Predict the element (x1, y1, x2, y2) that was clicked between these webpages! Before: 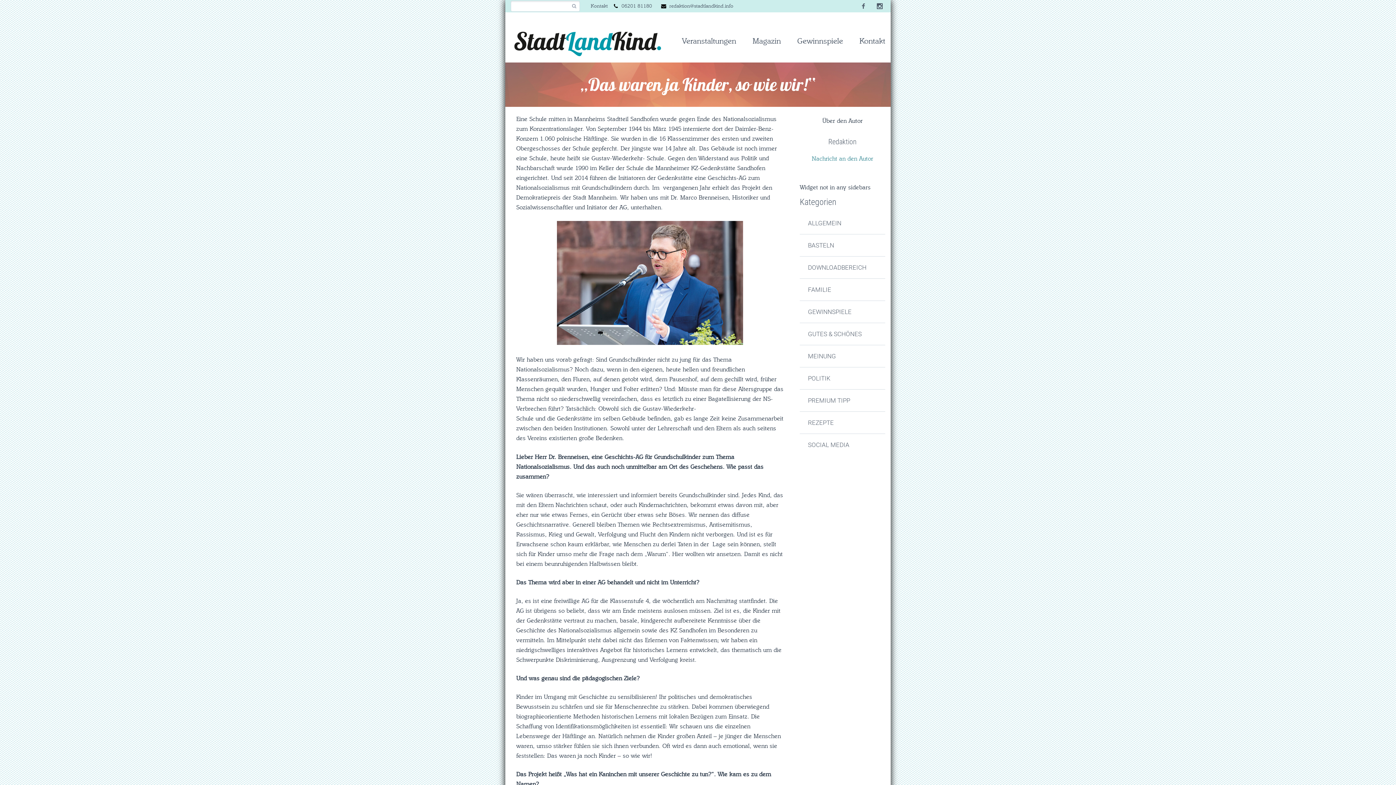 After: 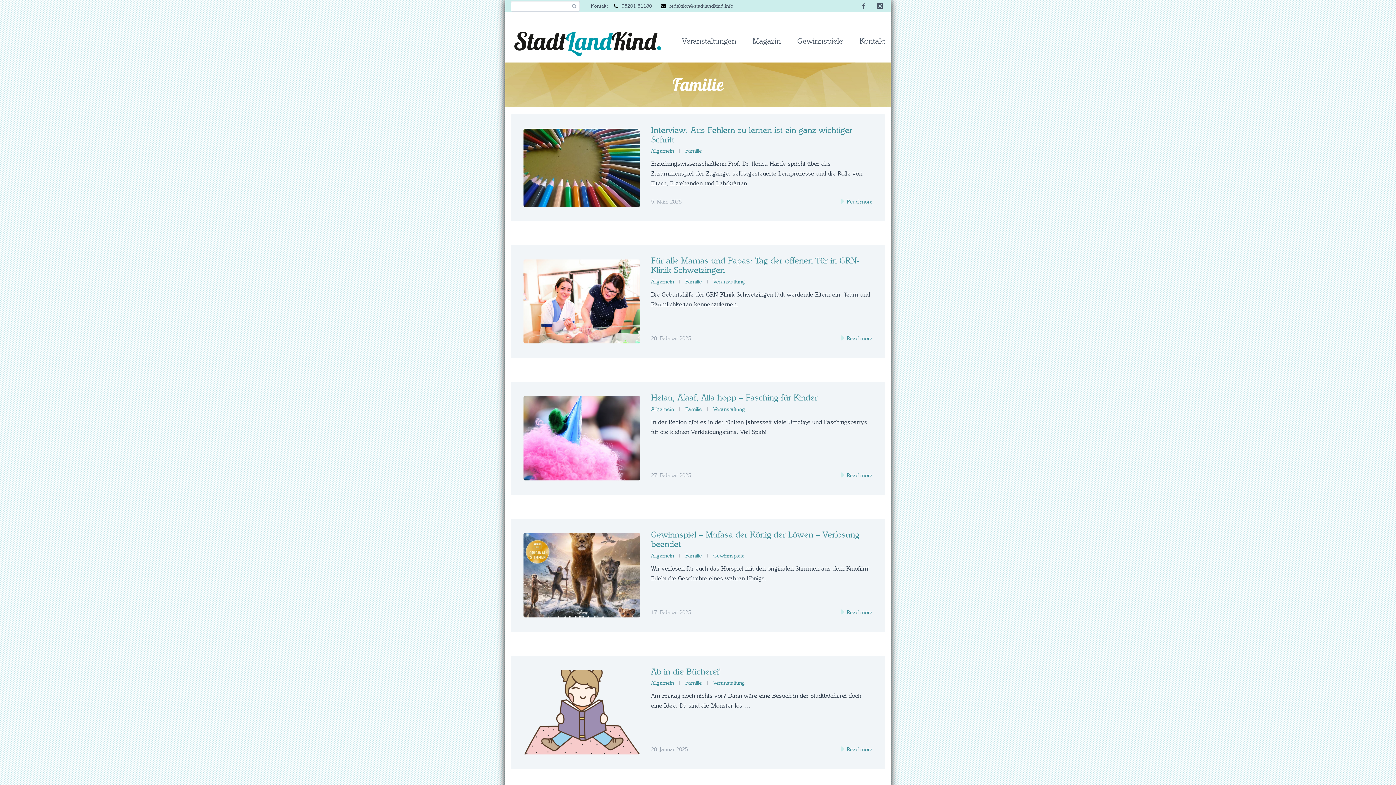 Action: bbox: (808, 286, 831, 293) label: FAMILIE